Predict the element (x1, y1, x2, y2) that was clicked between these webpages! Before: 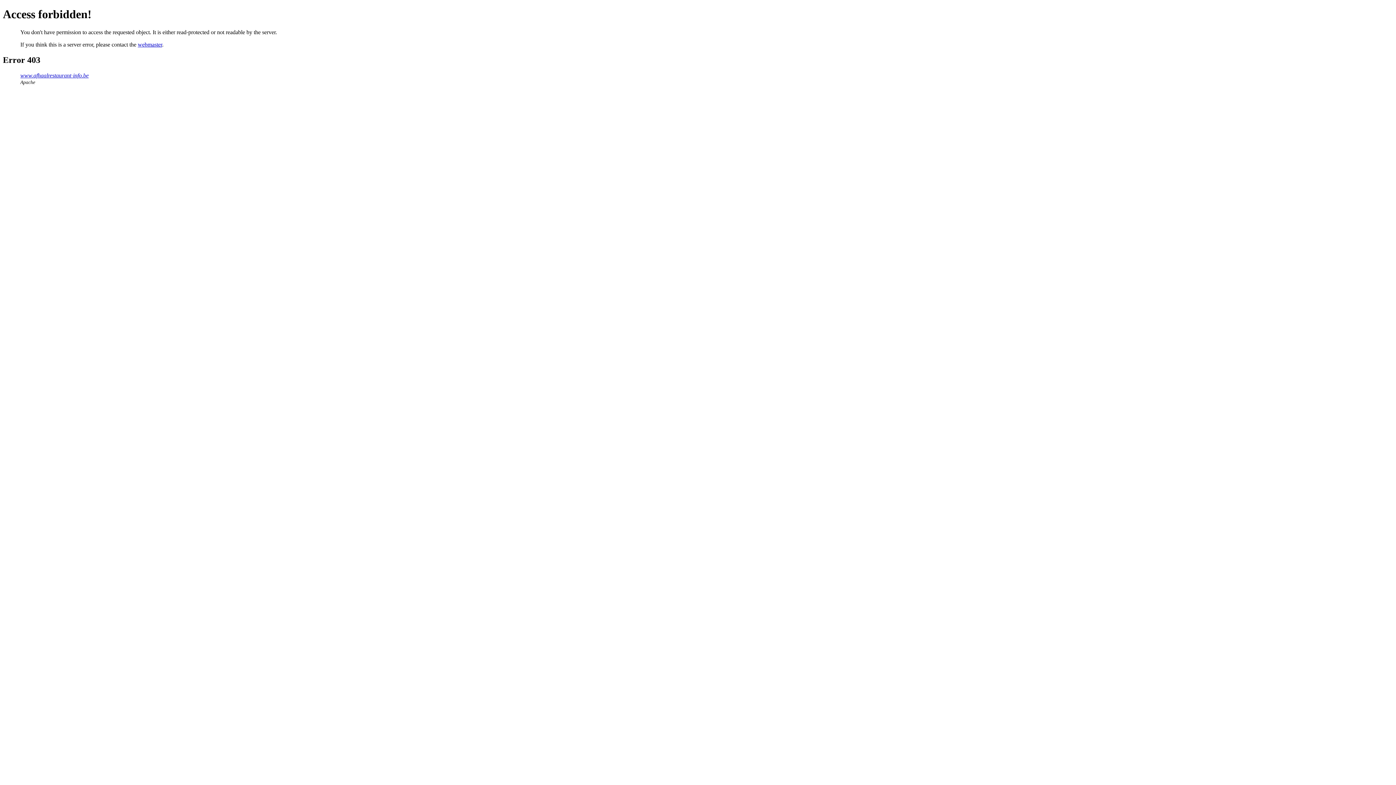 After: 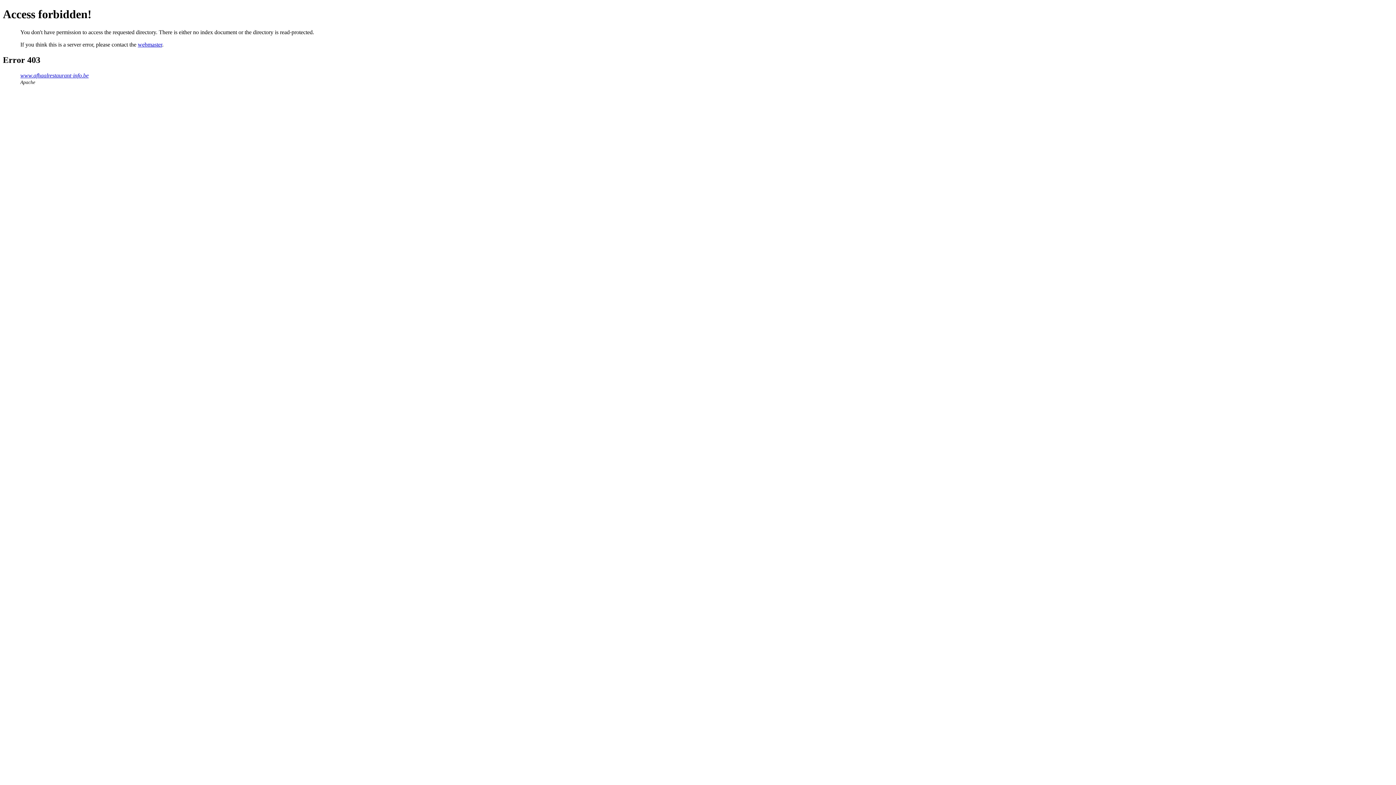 Action: bbox: (20, 72, 88, 78) label: www.afhaalrestaurant-info.be